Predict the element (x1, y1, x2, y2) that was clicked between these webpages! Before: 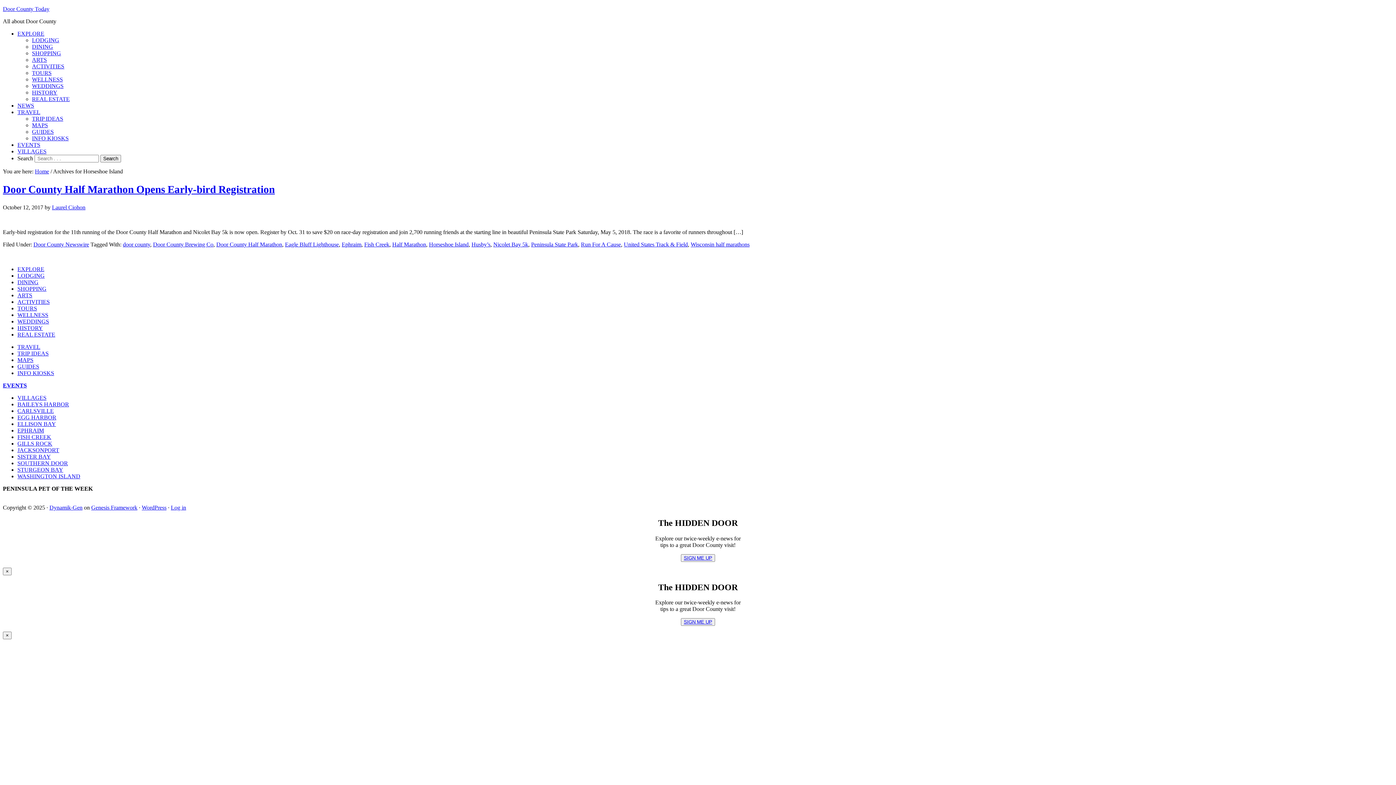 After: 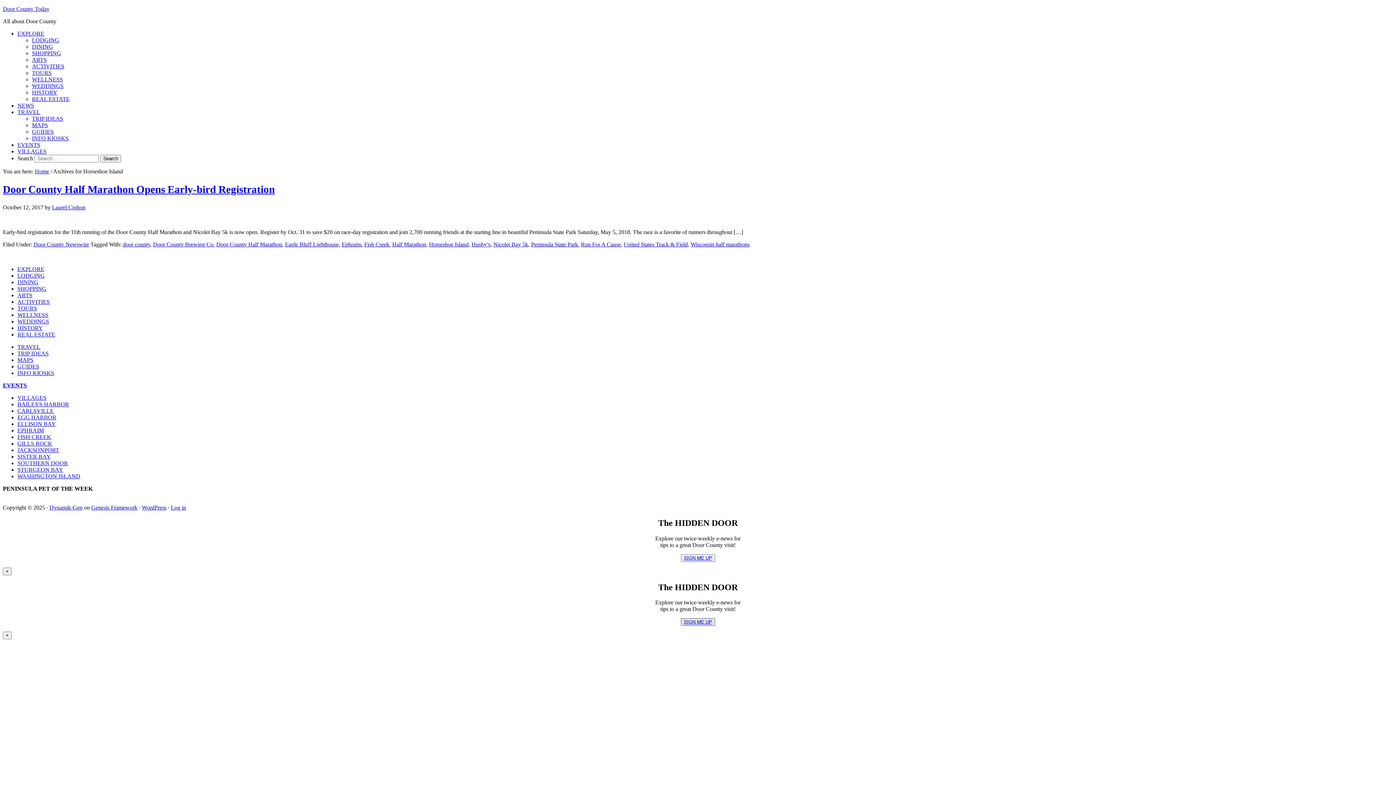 Action: bbox: (681, 618, 715, 626) label: SIGN ME UP